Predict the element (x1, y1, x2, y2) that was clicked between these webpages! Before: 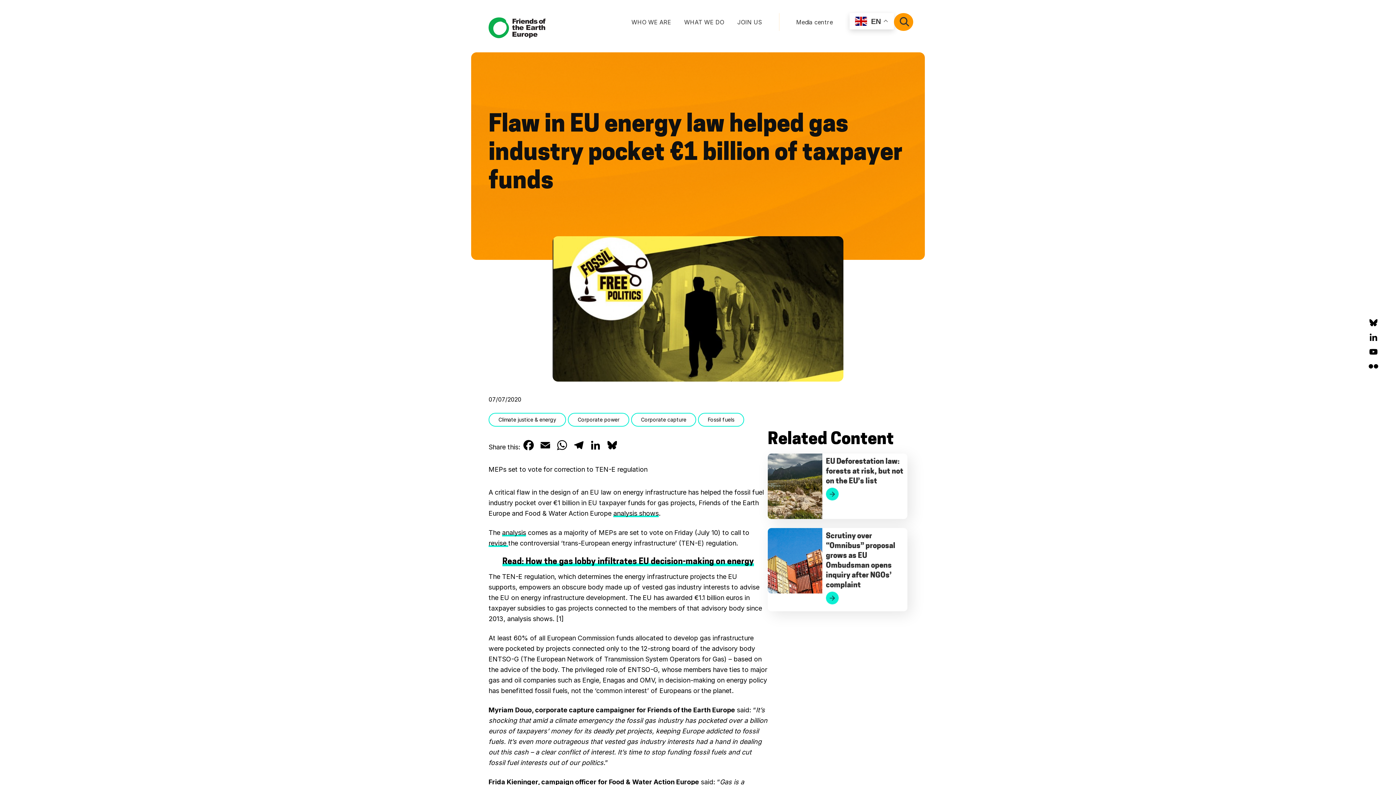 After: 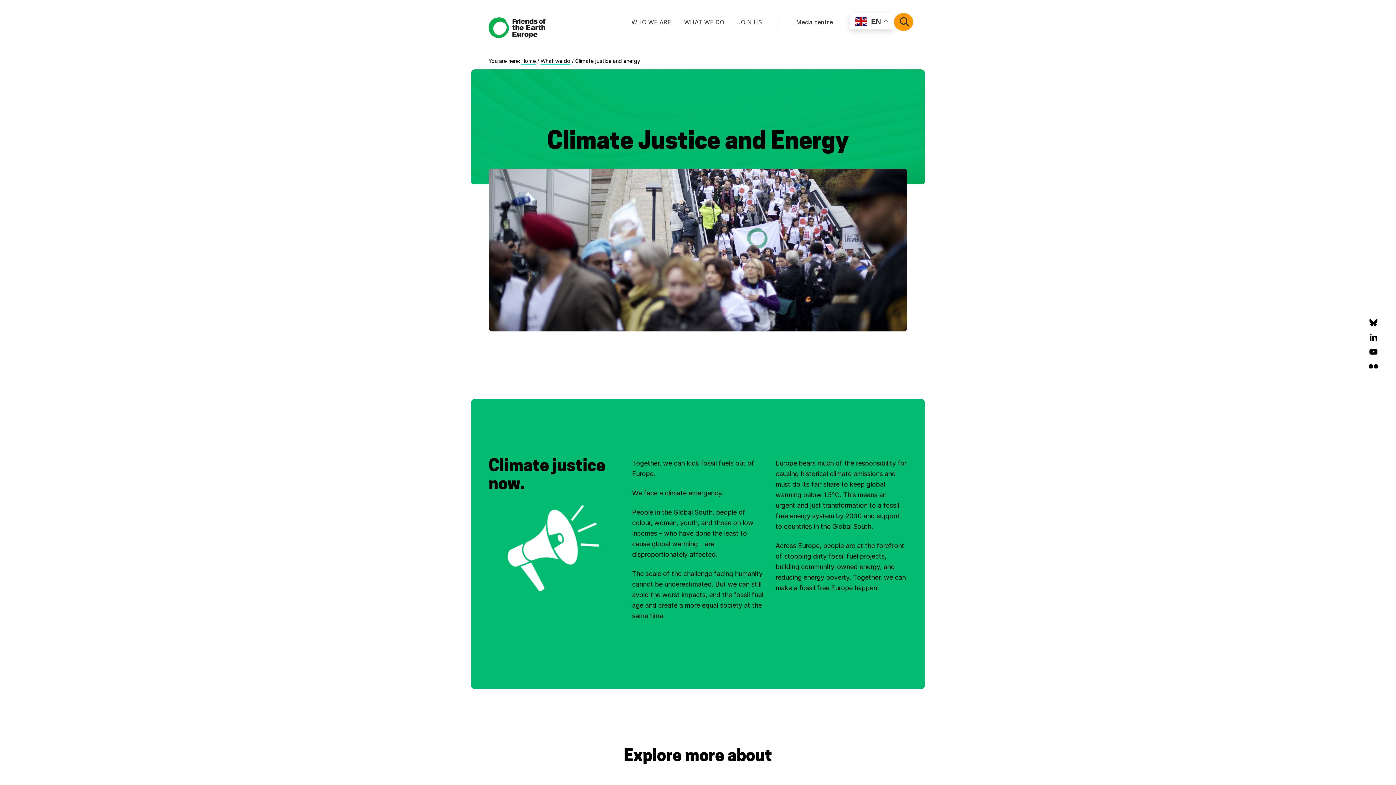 Action: label: Climate justice & energy bbox: (488, 413, 566, 426)